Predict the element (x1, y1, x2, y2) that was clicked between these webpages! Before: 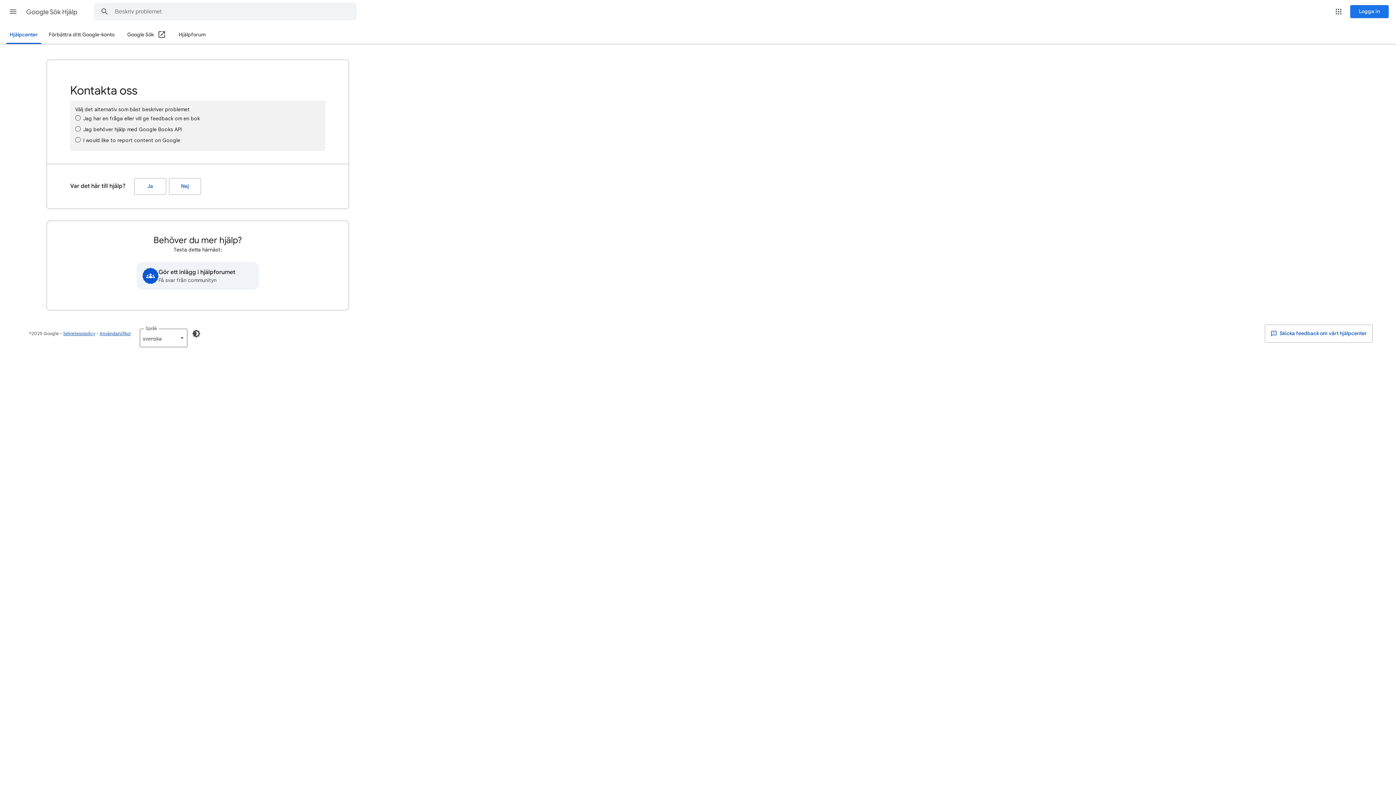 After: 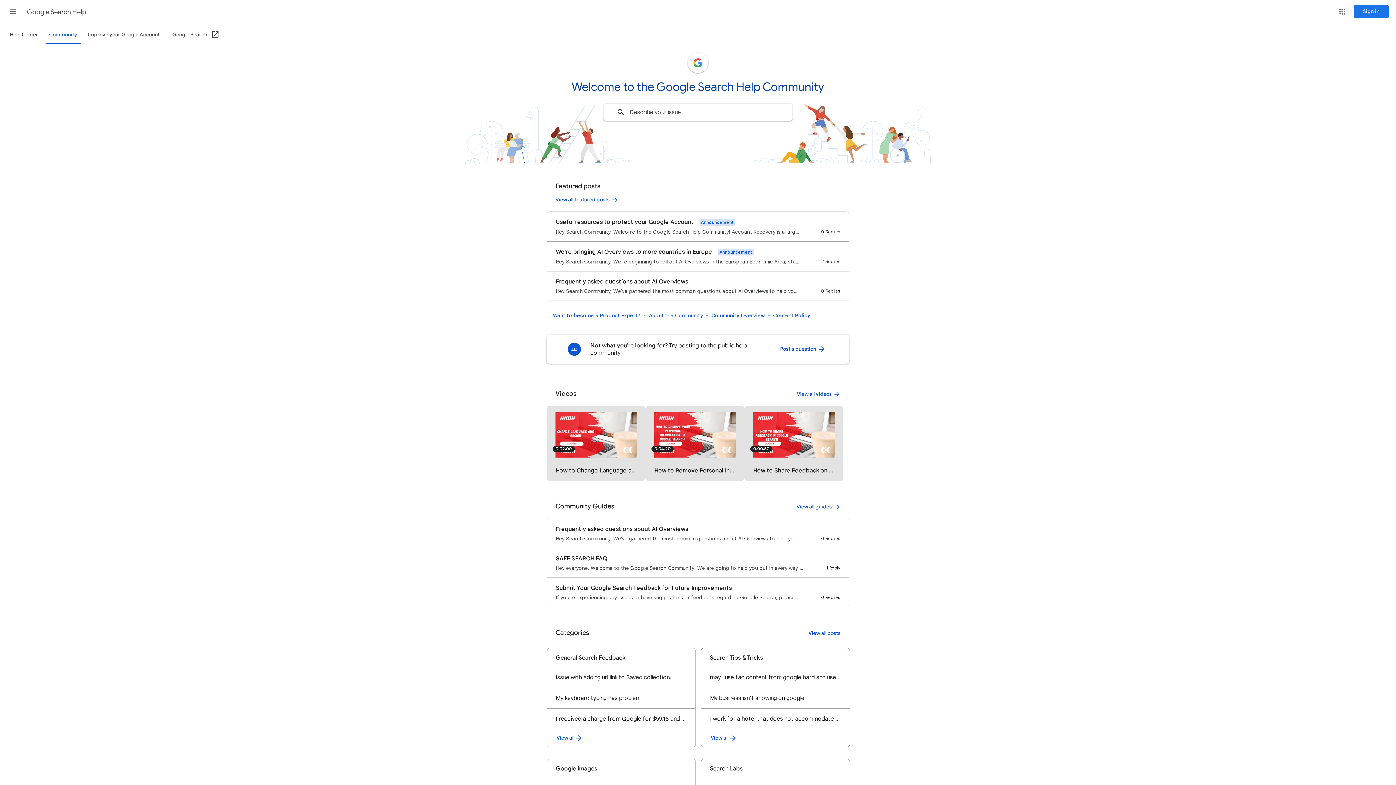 Action: label: Gör ett inlägg i hjälpforumet
Få svar från communityn bbox: (136, 262, 258, 289)